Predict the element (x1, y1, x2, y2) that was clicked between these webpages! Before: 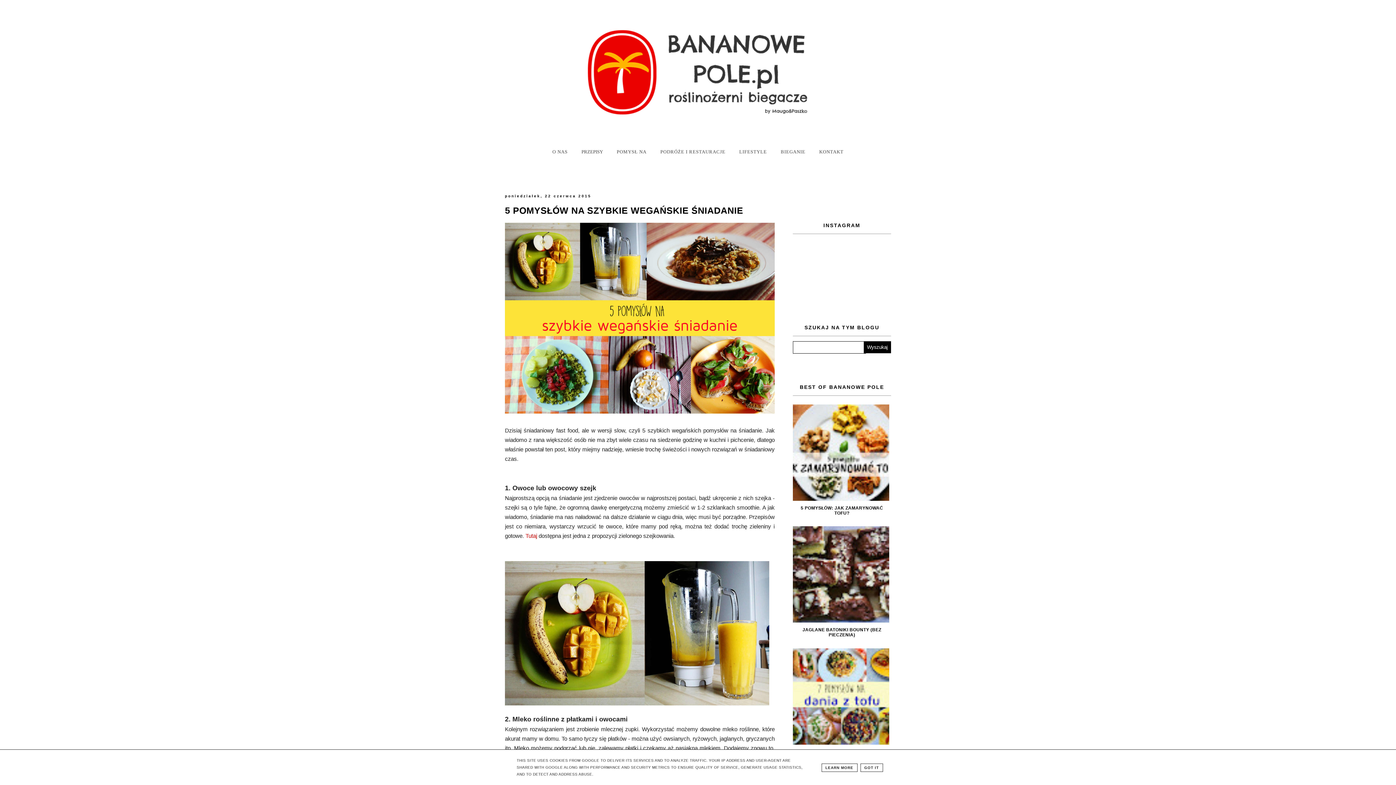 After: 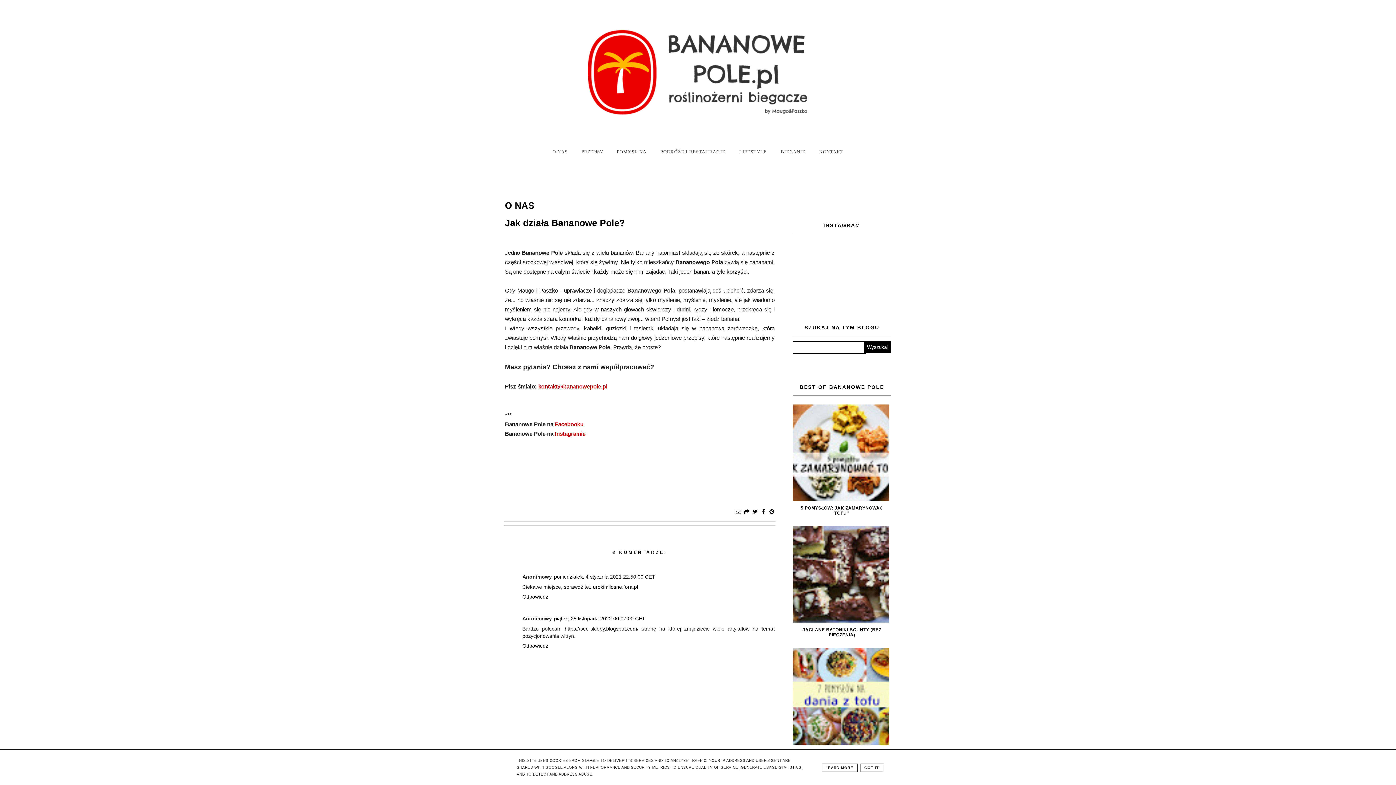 Action: label: O NAS bbox: (548, 147, 572, 156)